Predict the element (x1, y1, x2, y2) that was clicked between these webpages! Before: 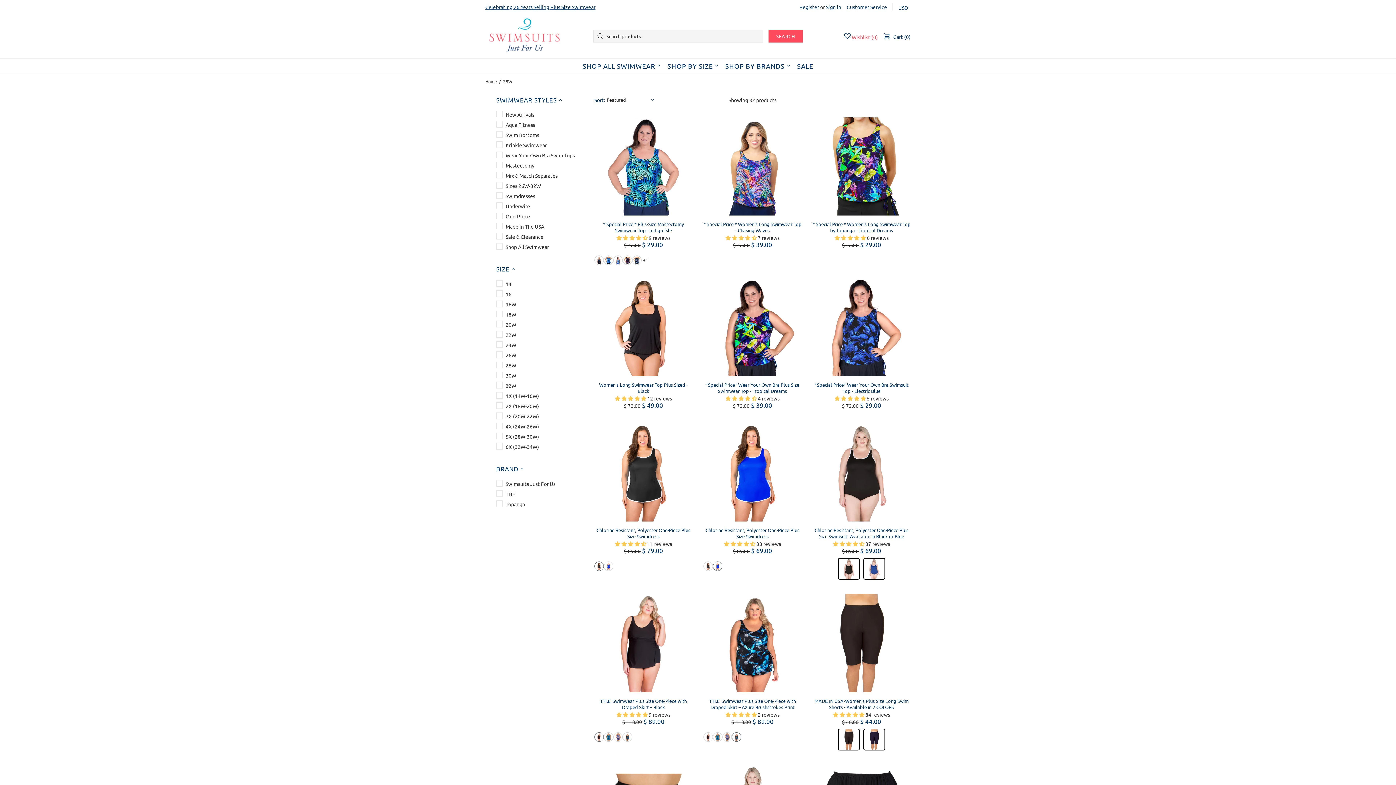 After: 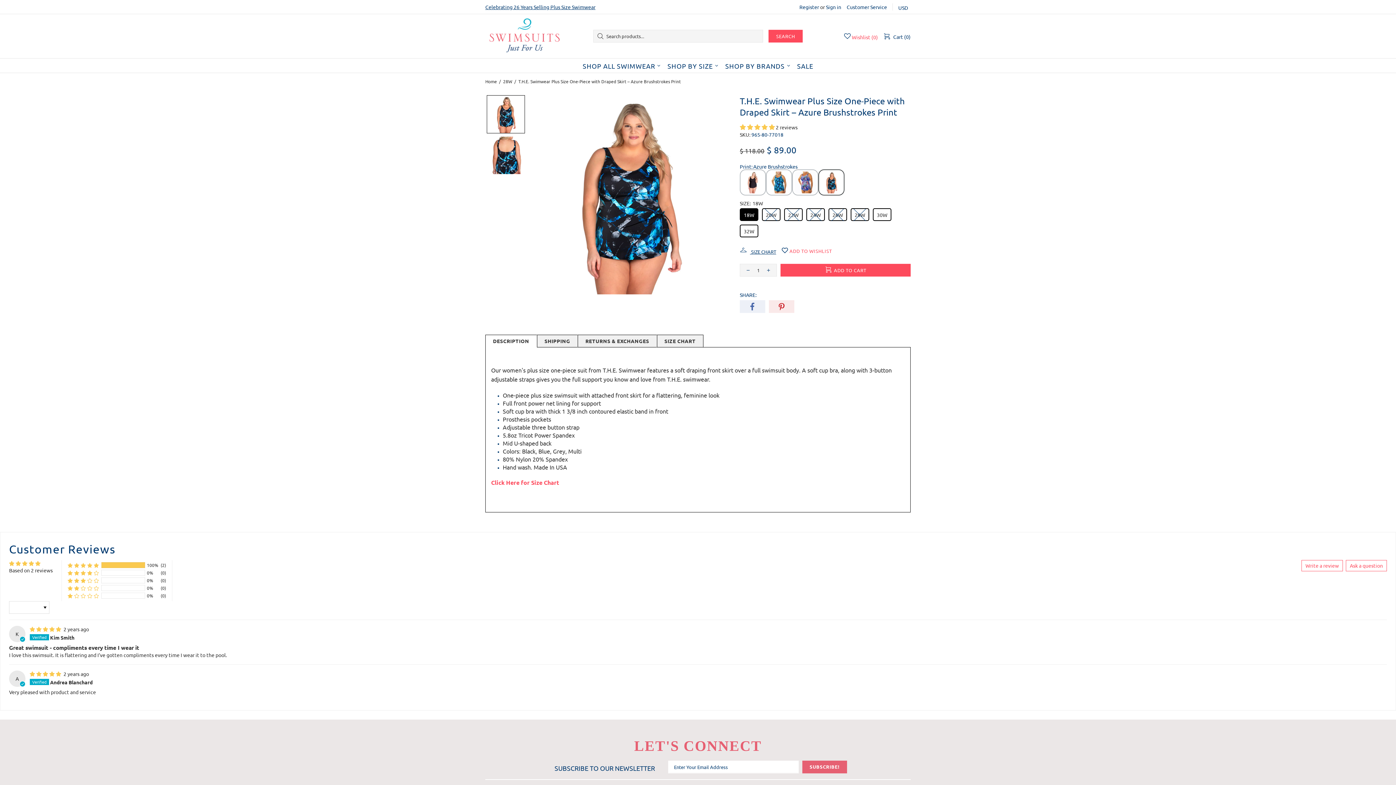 Action: label: T.H.E. Swimwear Plus Size One-Piece with Draped Skirt – Azure Brushstrokes Print bbox: (703, 698, 801, 710)